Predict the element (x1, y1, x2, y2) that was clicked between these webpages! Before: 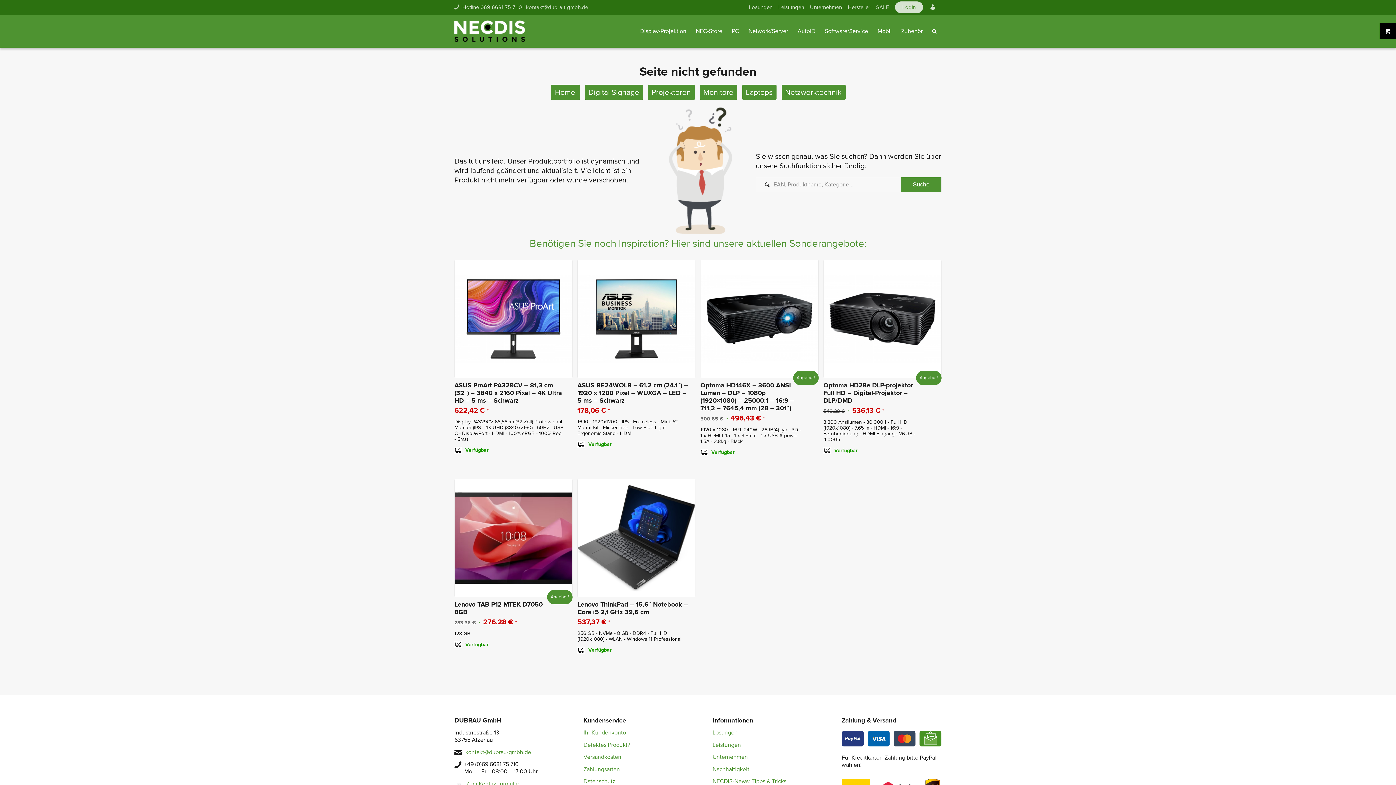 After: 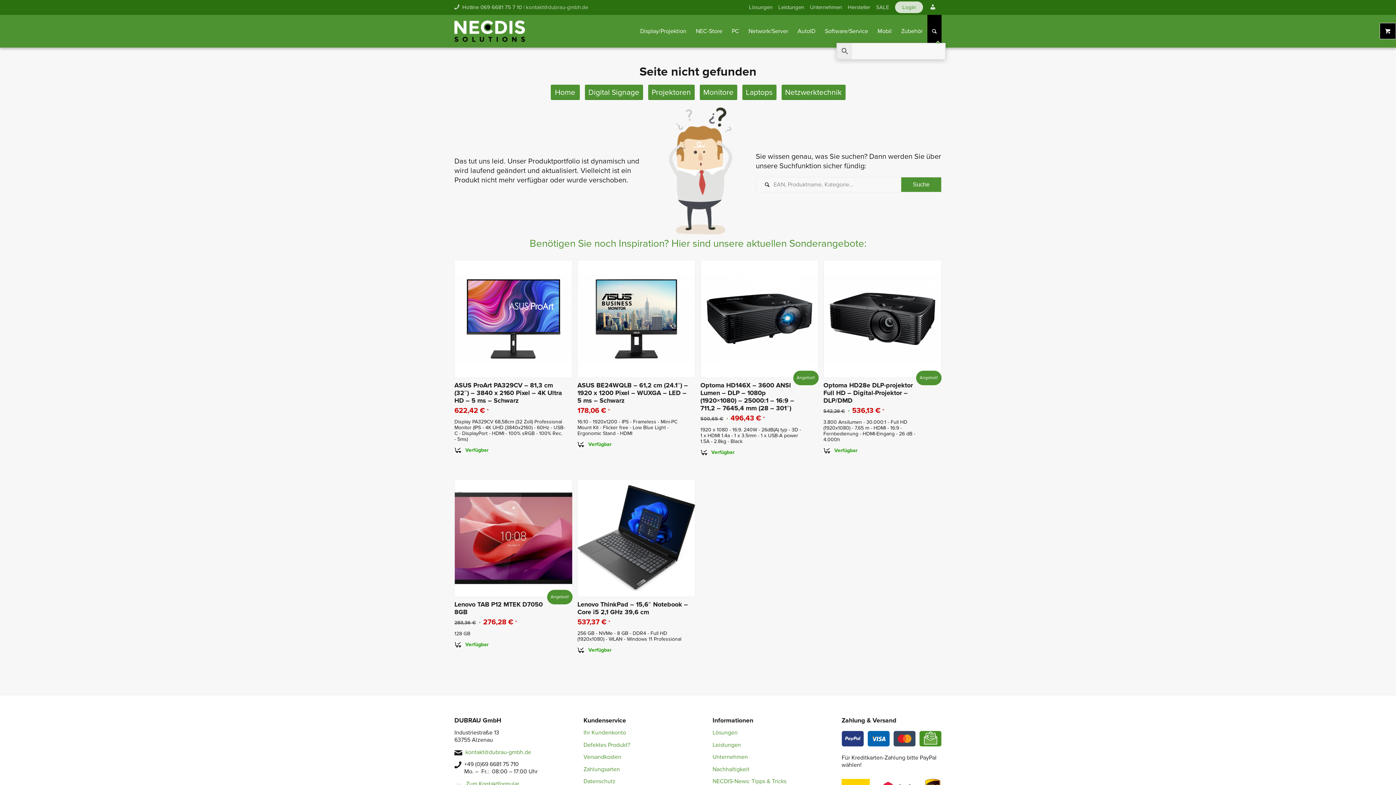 Action: bbox: (927, 14, 941, 47) label: Suche